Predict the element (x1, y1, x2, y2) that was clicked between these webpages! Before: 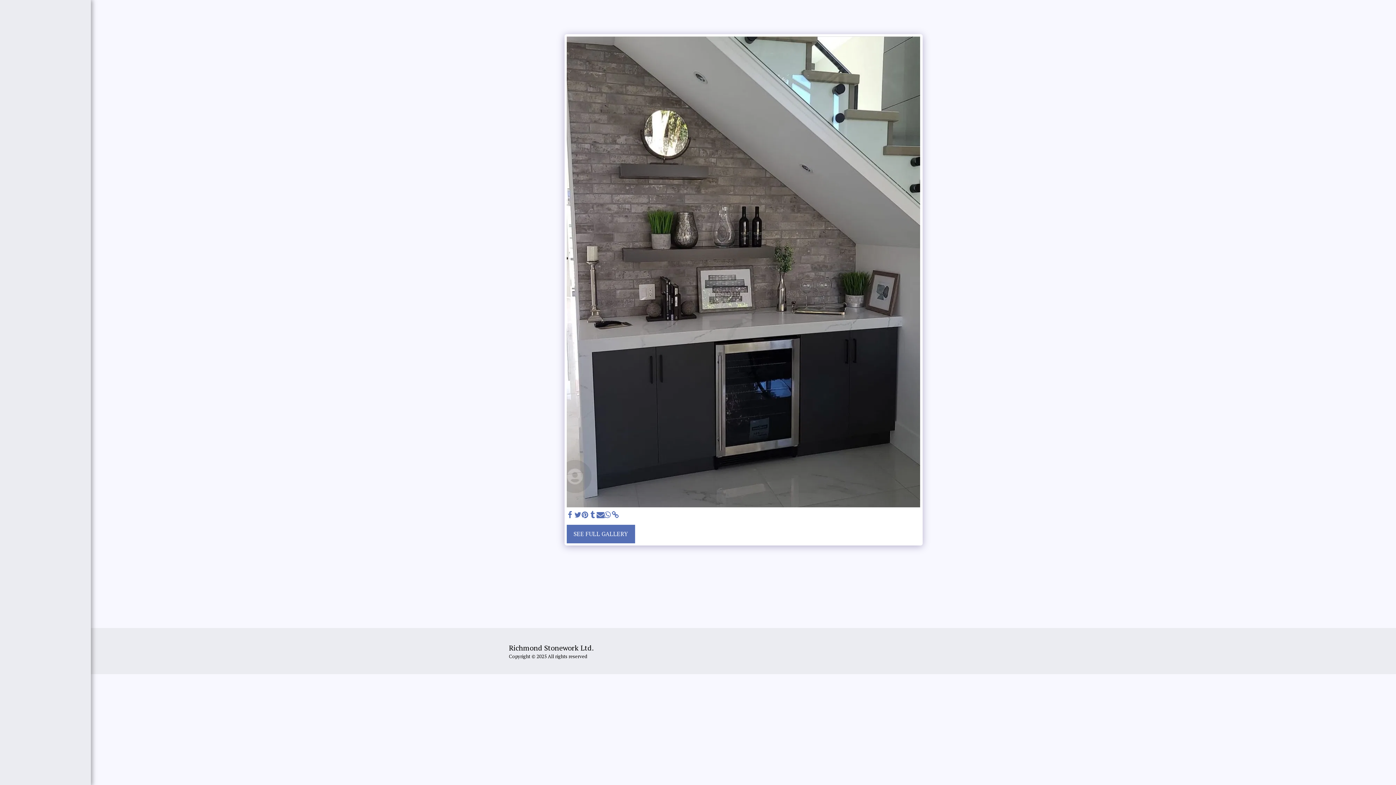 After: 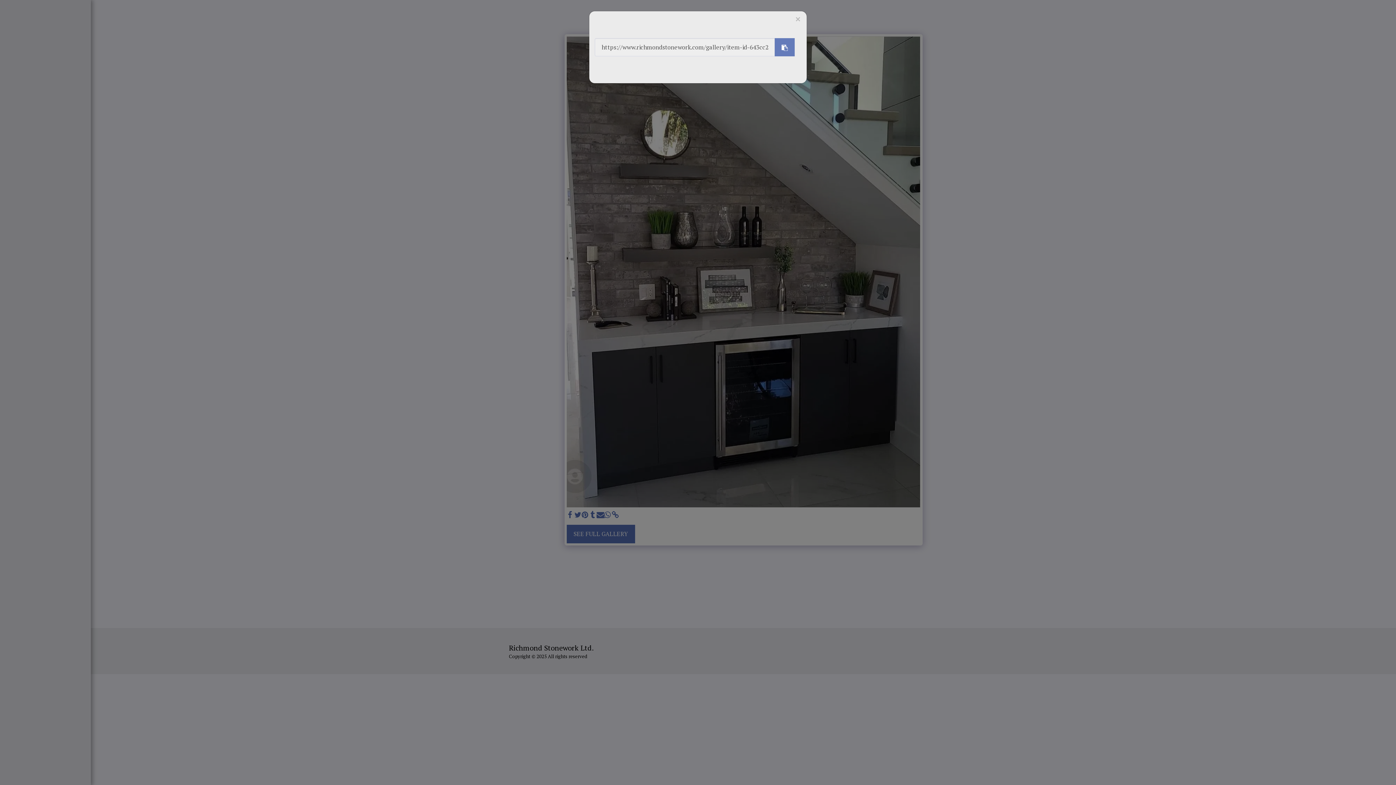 Action: label:   bbox: (611, 511, 619, 519)